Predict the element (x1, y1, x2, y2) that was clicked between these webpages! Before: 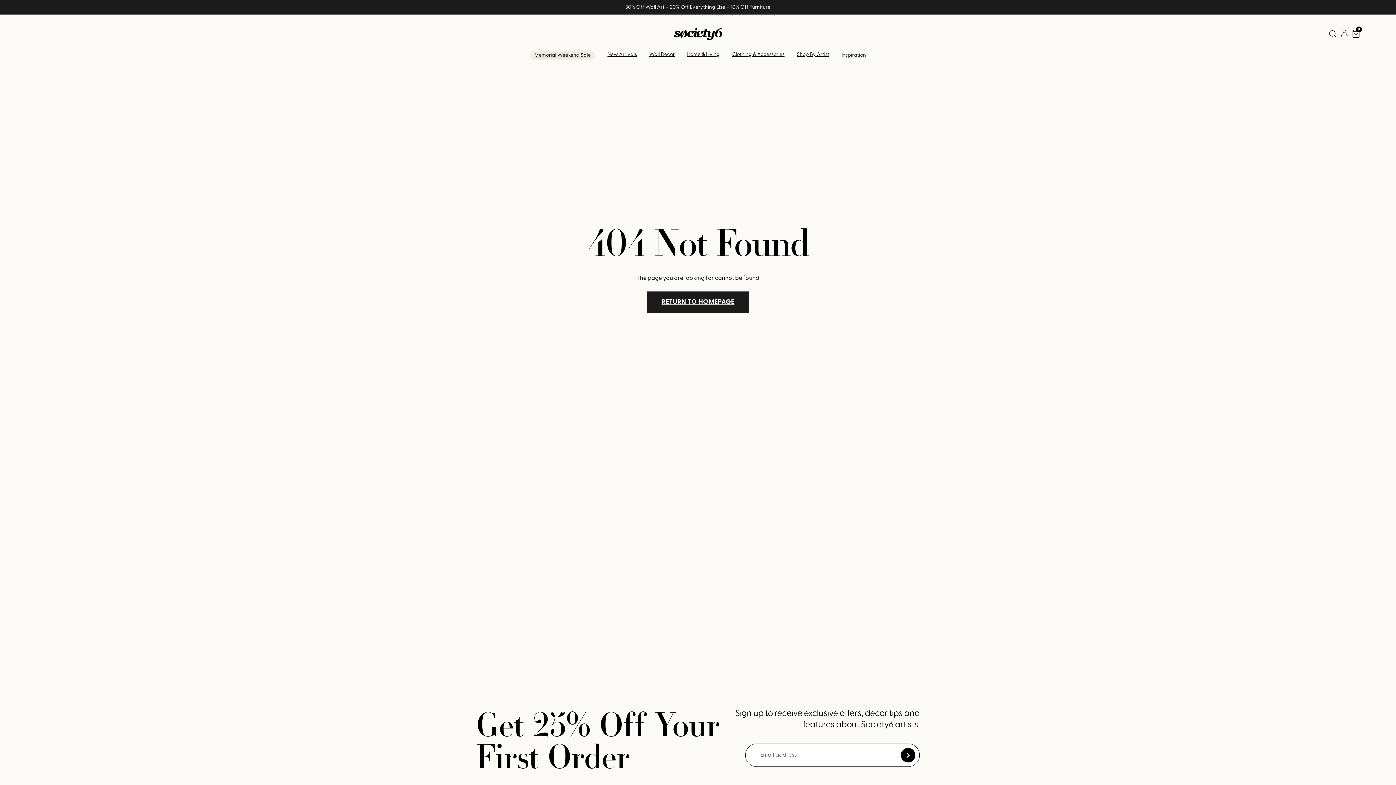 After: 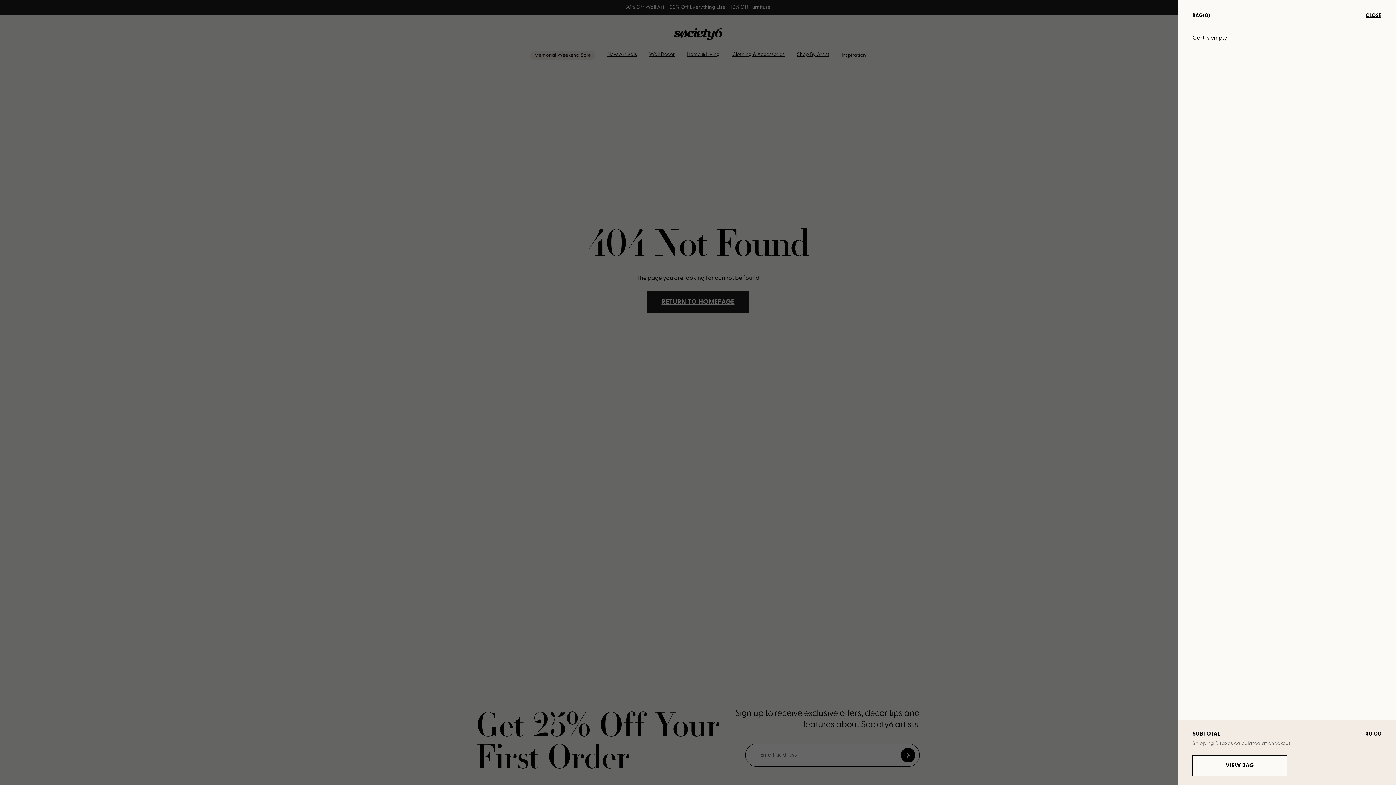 Action: bbox: (1349, 25, 1363, 42) label: 0
Cart